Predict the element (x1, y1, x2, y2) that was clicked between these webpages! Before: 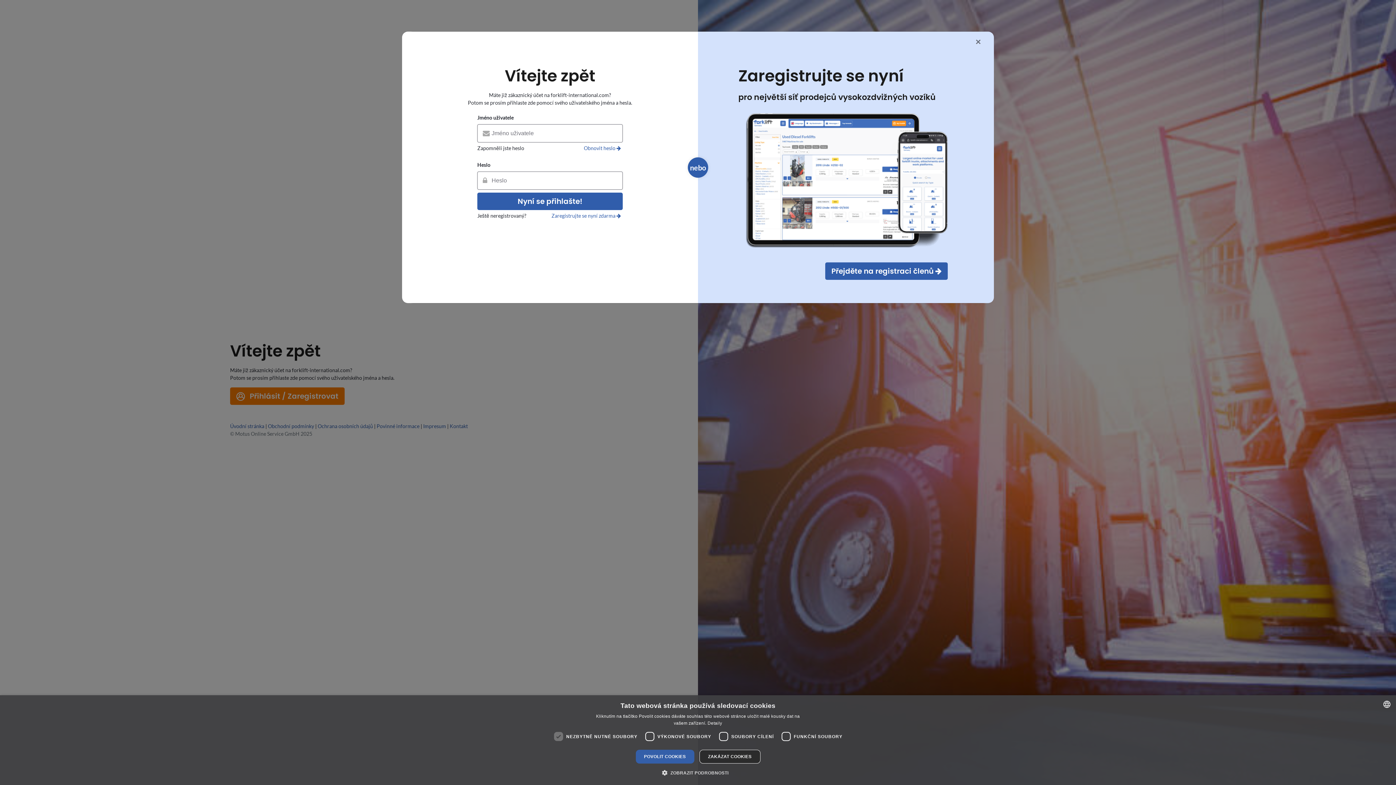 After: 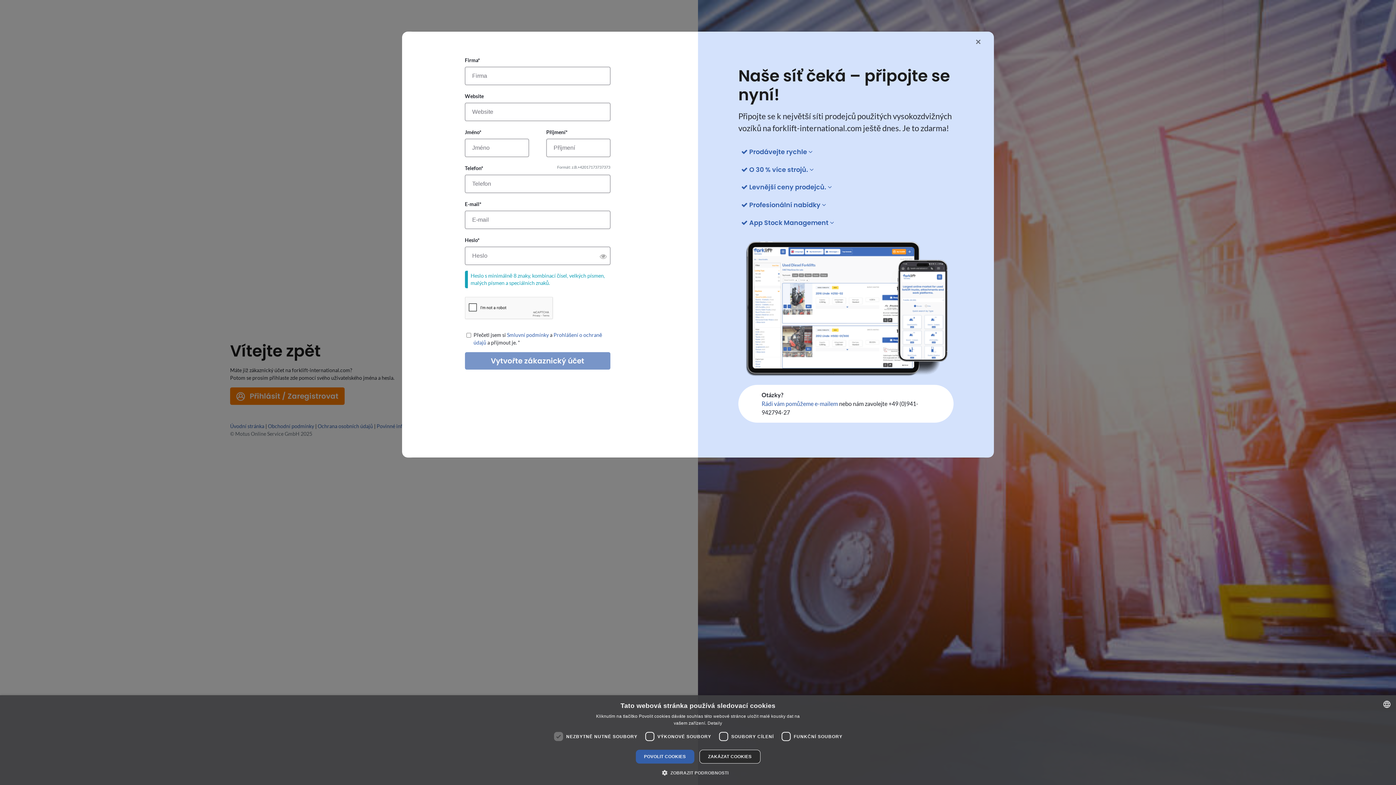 Action: label: Přejděte na registraci členů  bbox: (825, 262, 948, 279)